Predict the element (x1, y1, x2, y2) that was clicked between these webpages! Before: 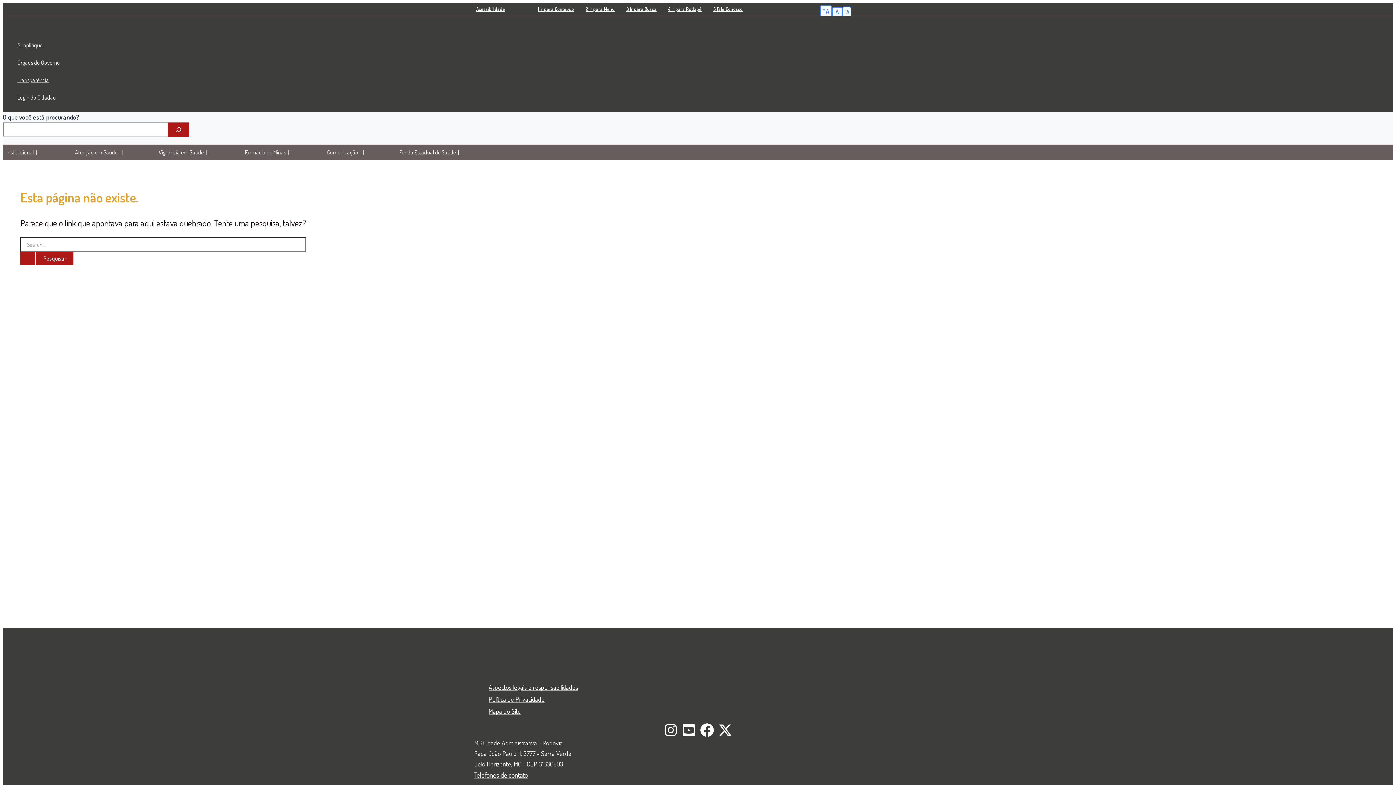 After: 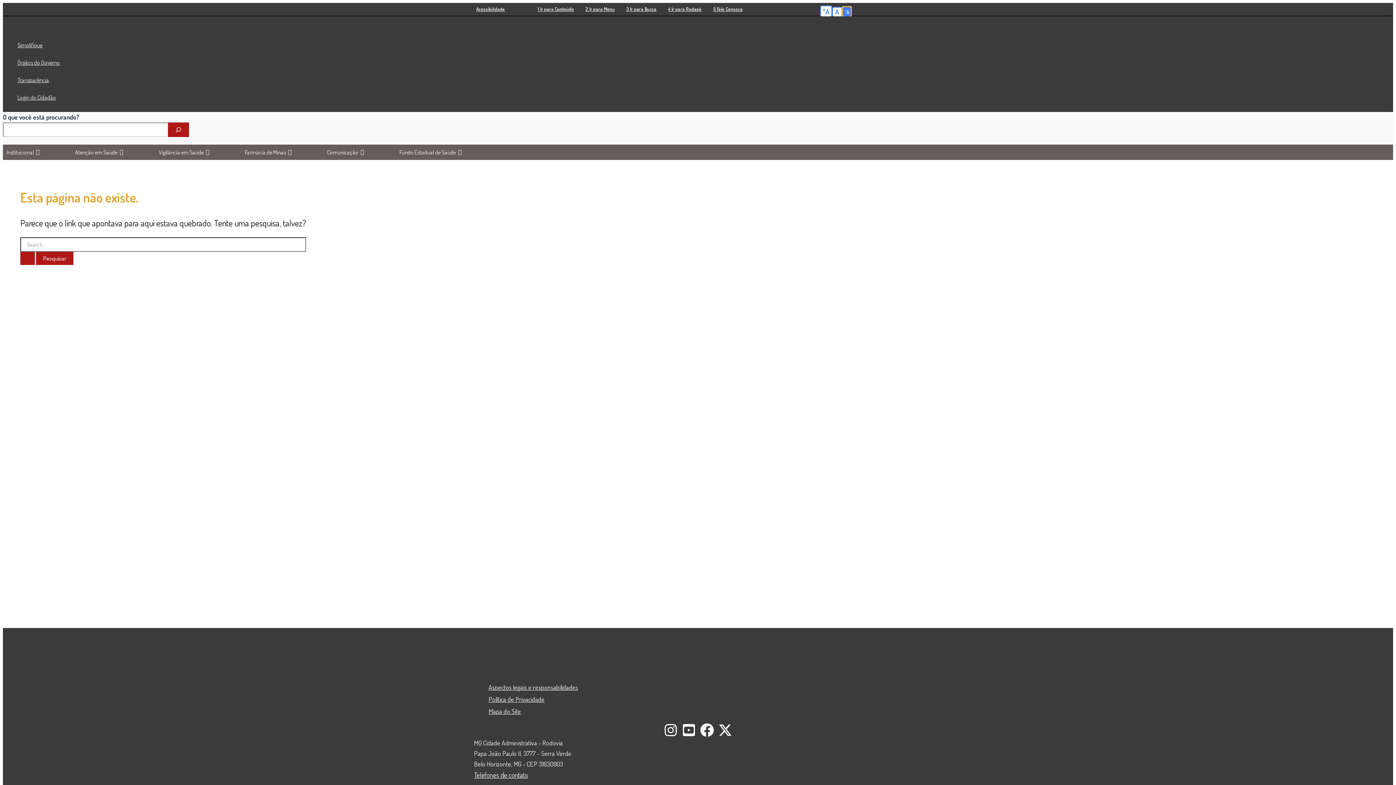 Action: bbox: (842, 6, 851, 17) label: Decrease text size